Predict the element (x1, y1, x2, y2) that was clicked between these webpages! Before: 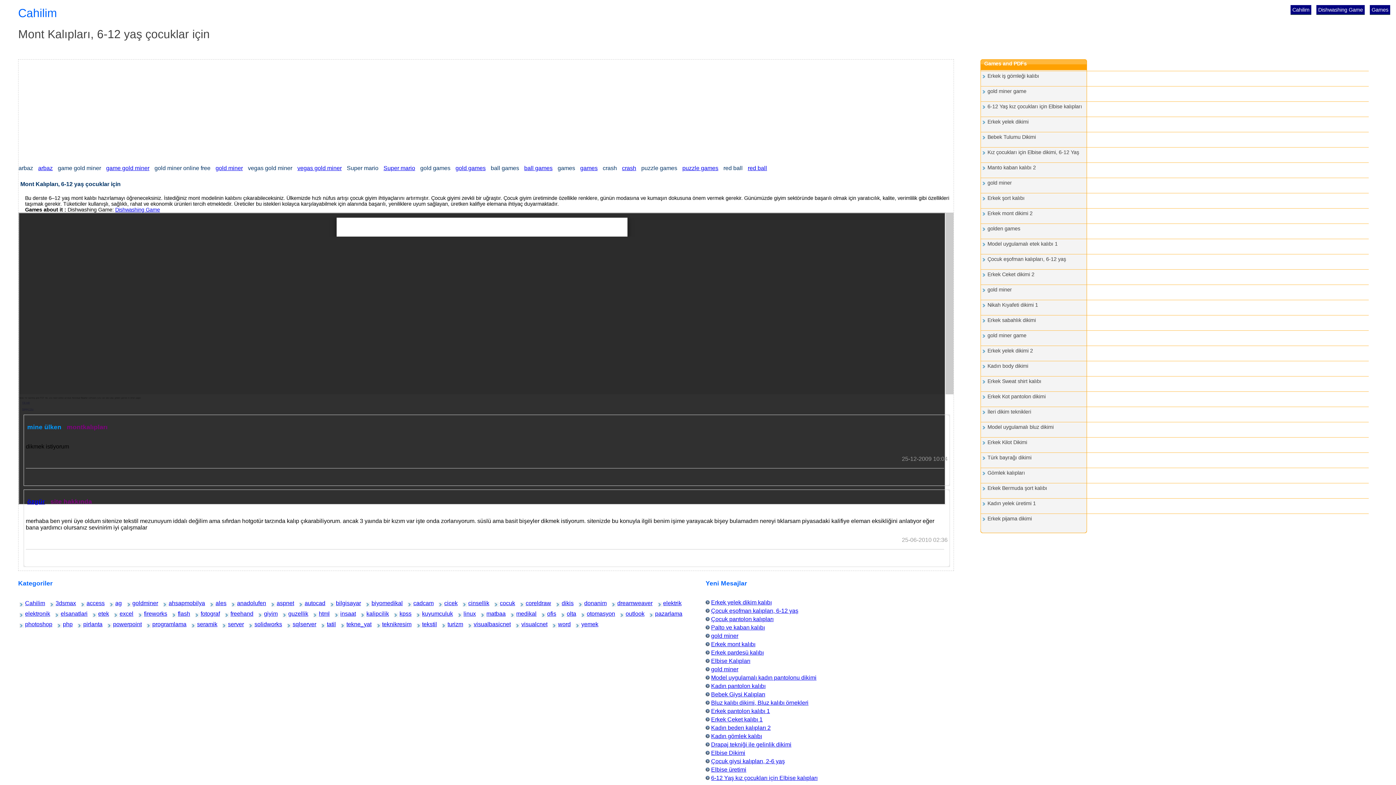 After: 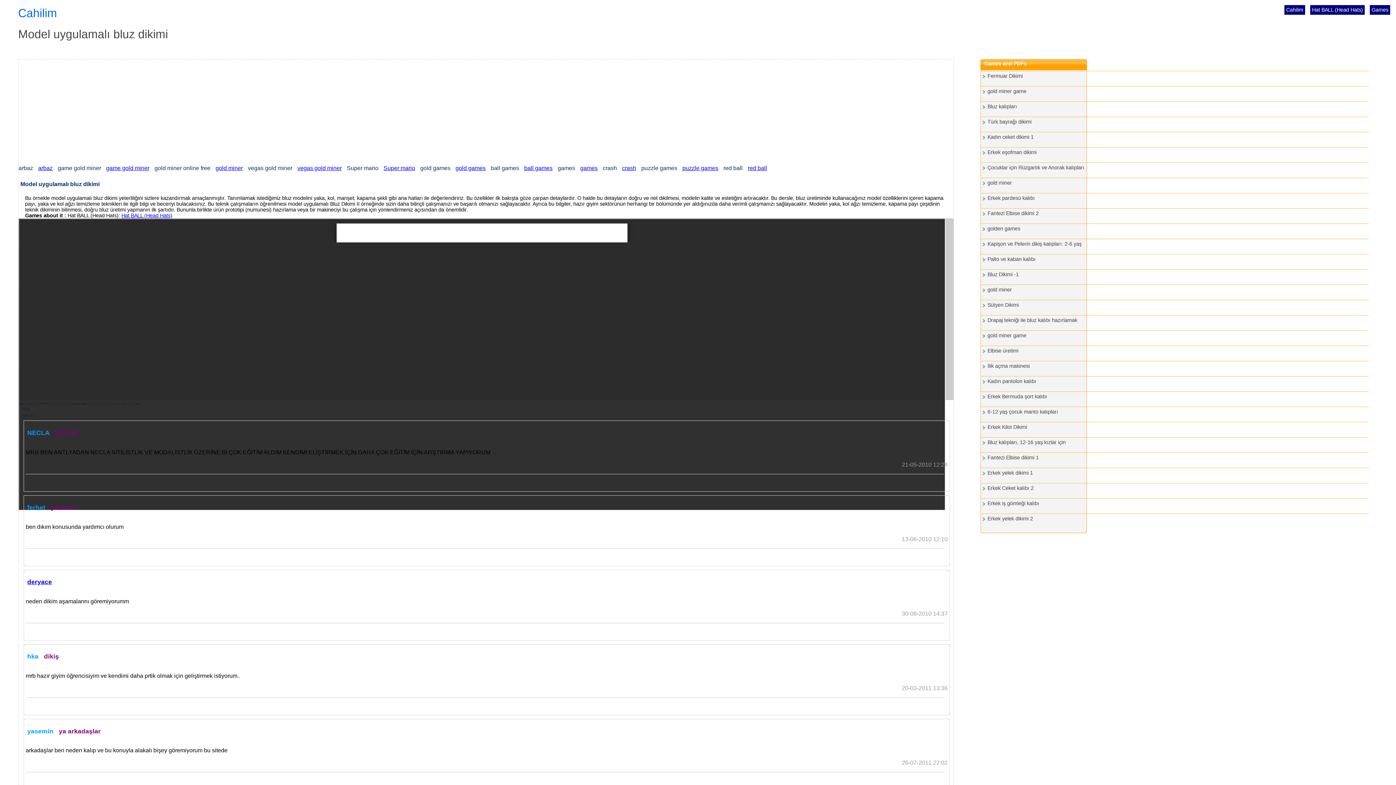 Action: label: Model uygulamalı bluz dikimi bbox: (980, 422, 1301, 431)